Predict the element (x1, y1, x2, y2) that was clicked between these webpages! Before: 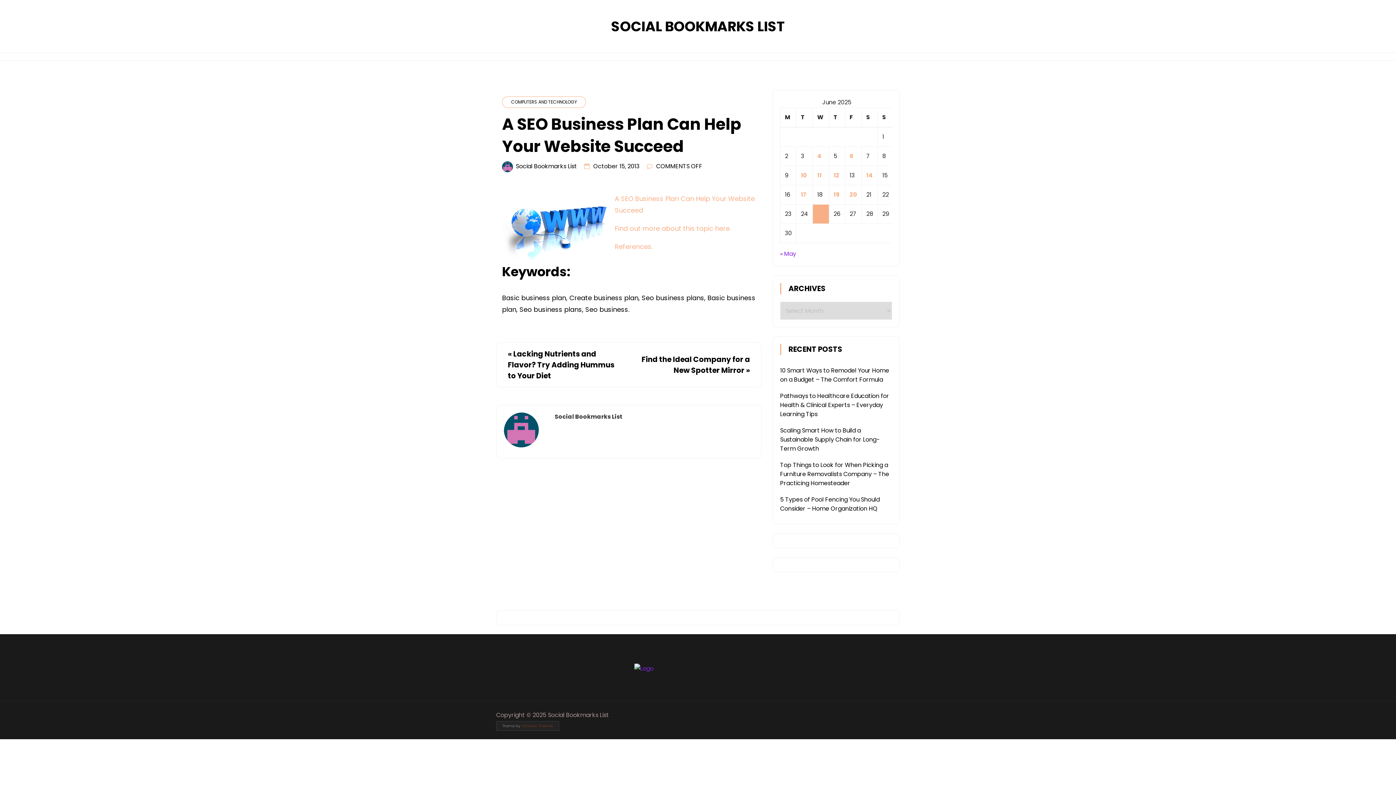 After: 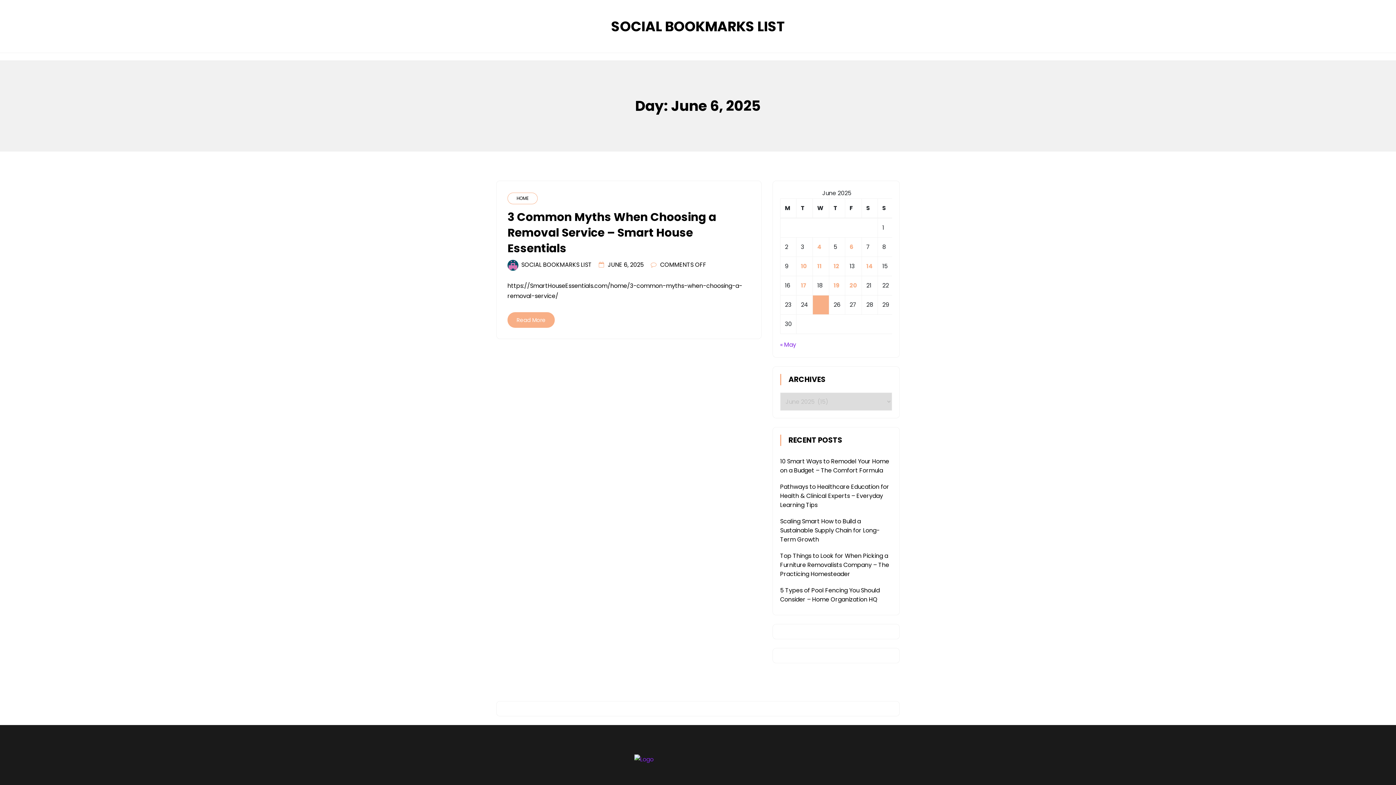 Action: label: Posts published on June 6, 2025 bbox: (849, 152, 853, 160)